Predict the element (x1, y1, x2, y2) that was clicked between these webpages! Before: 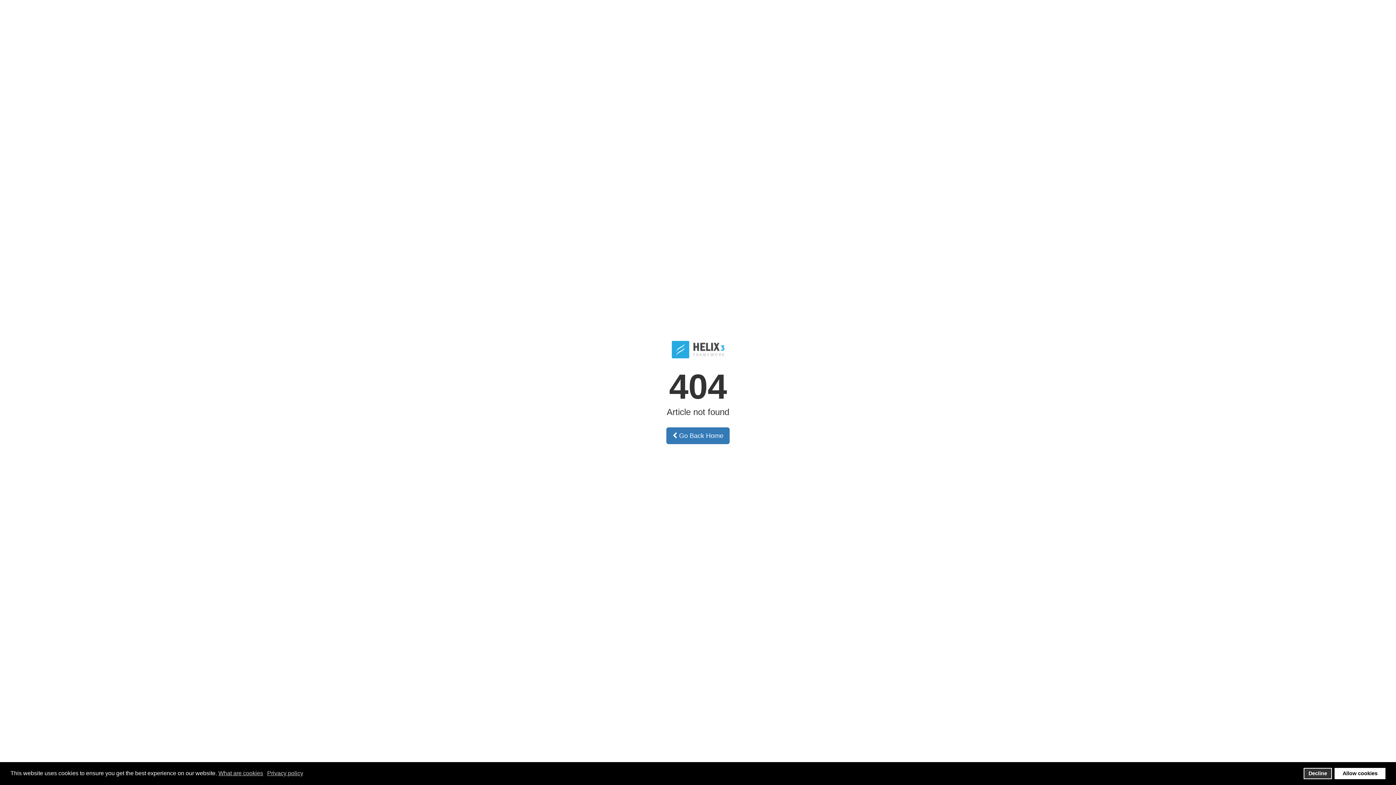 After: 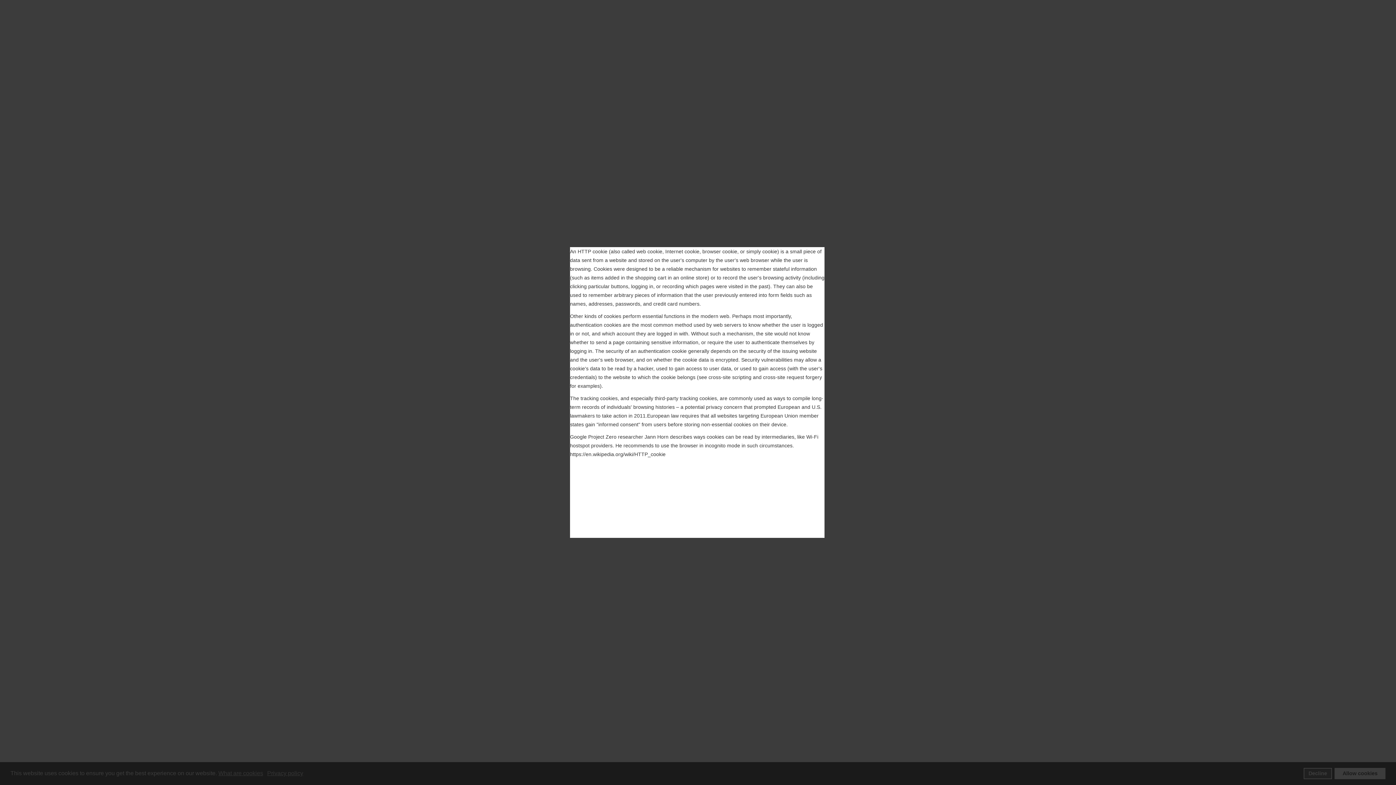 Action: label: cookie policy bbox: (218, 769, 264, 777)